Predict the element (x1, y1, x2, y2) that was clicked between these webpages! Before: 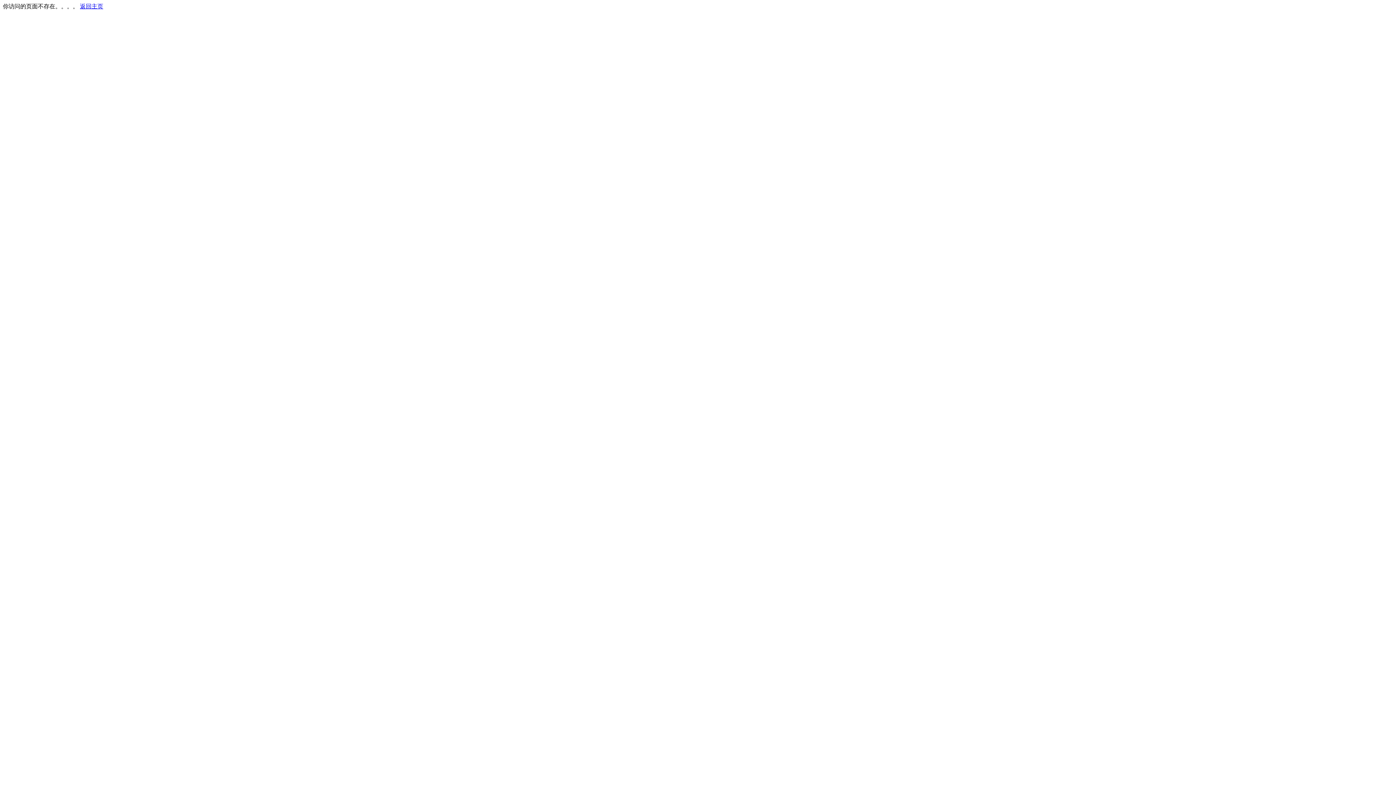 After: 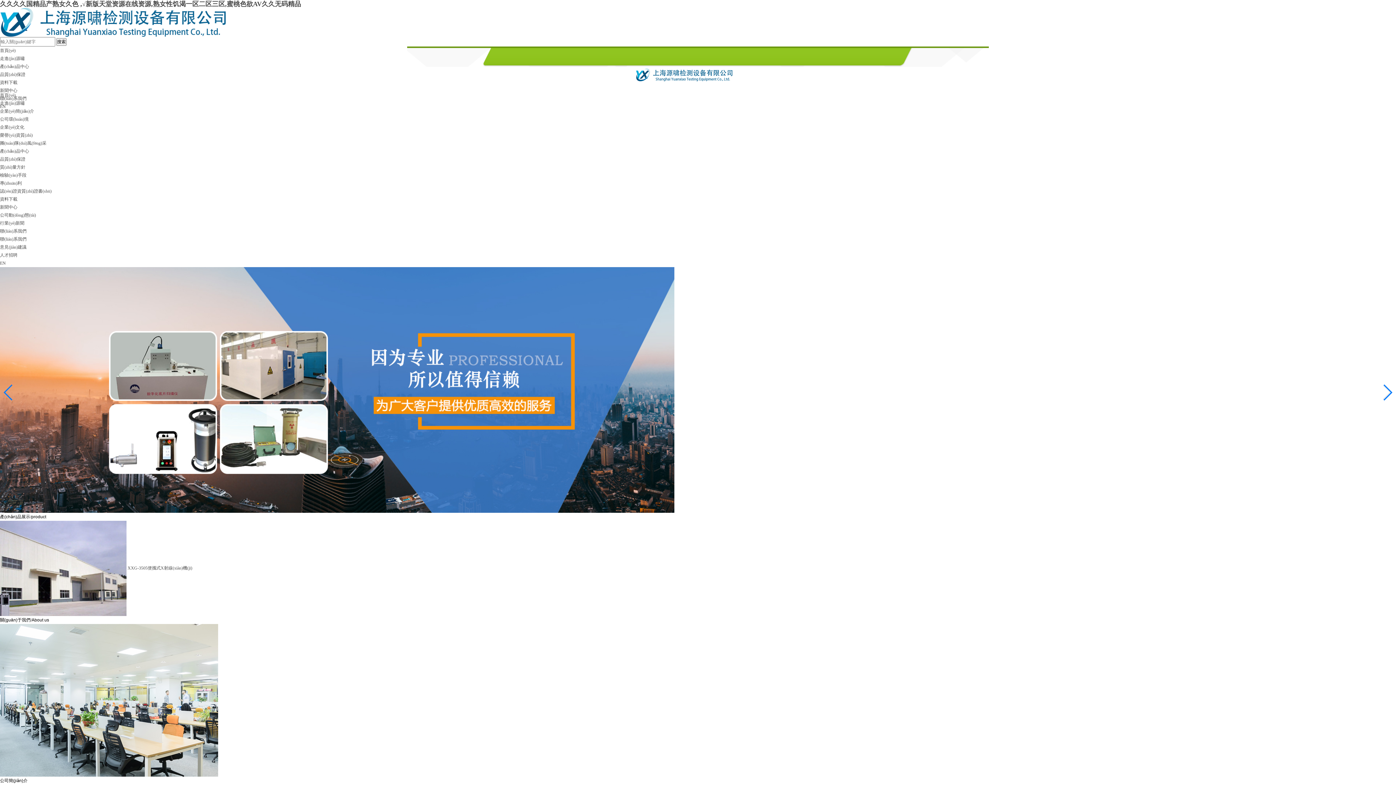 Action: label: 返回主页 bbox: (80, 3, 103, 9)